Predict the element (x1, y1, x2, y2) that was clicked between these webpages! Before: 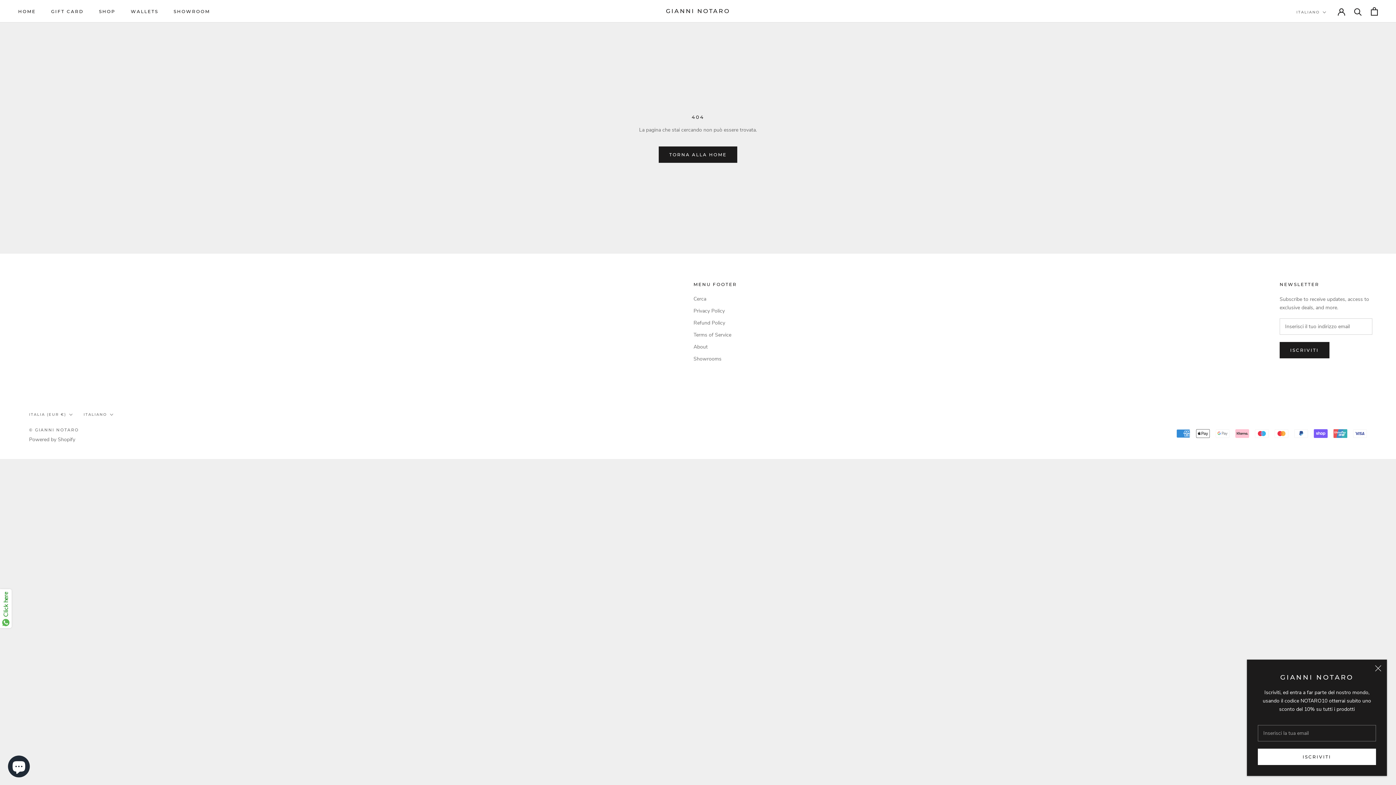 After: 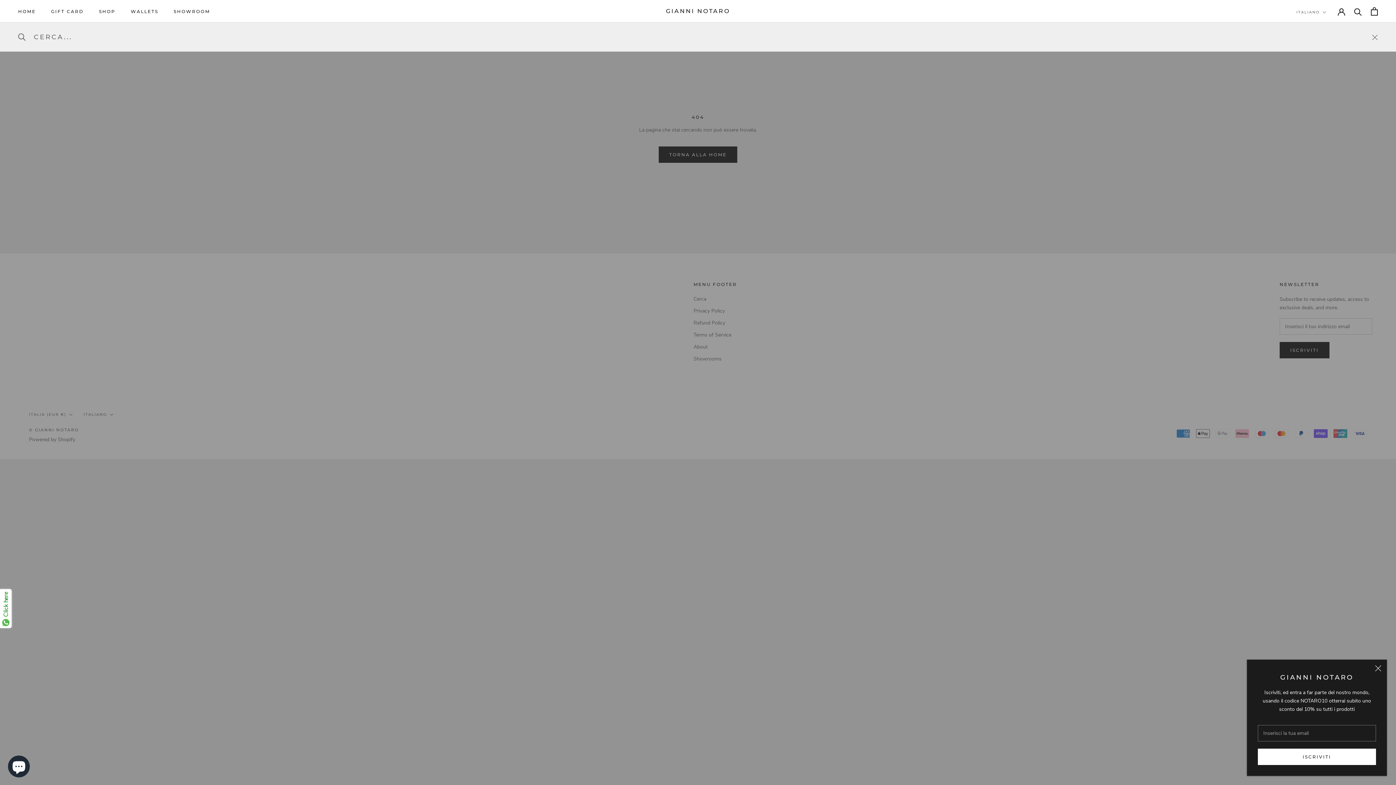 Action: label: Ricerca bbox: (1354, 7, 1362, 15)